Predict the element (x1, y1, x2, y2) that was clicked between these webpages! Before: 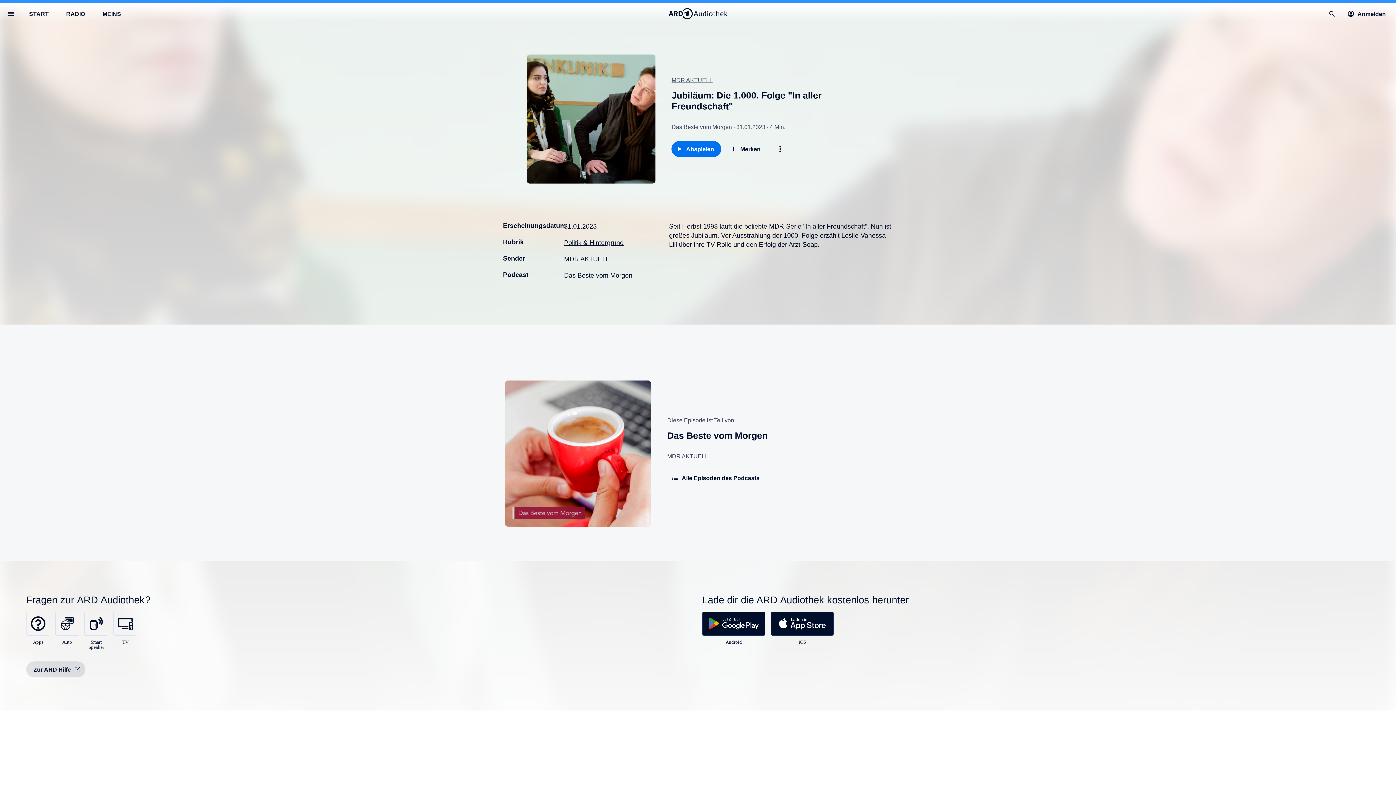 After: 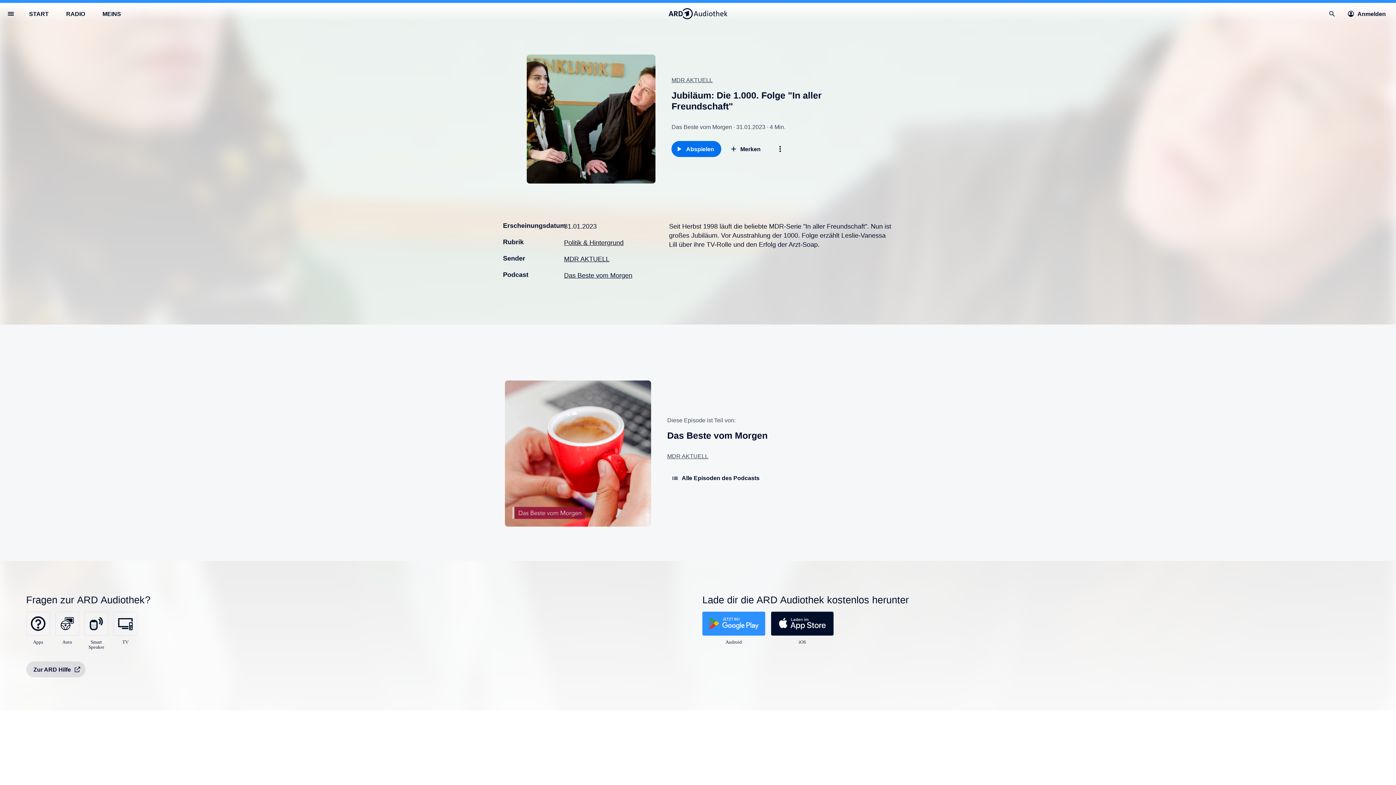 Action: label: 
Android bbox: (702, 612, 765, 645)